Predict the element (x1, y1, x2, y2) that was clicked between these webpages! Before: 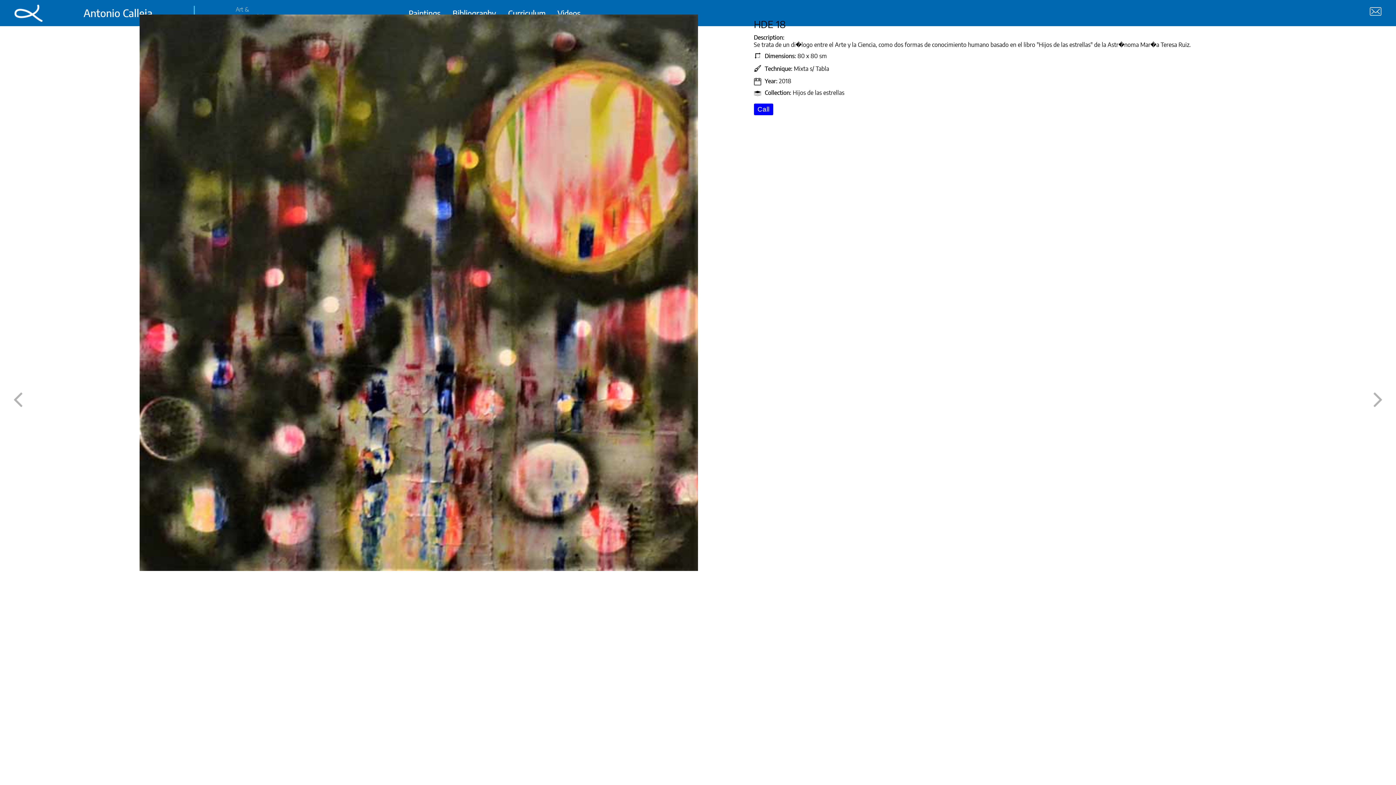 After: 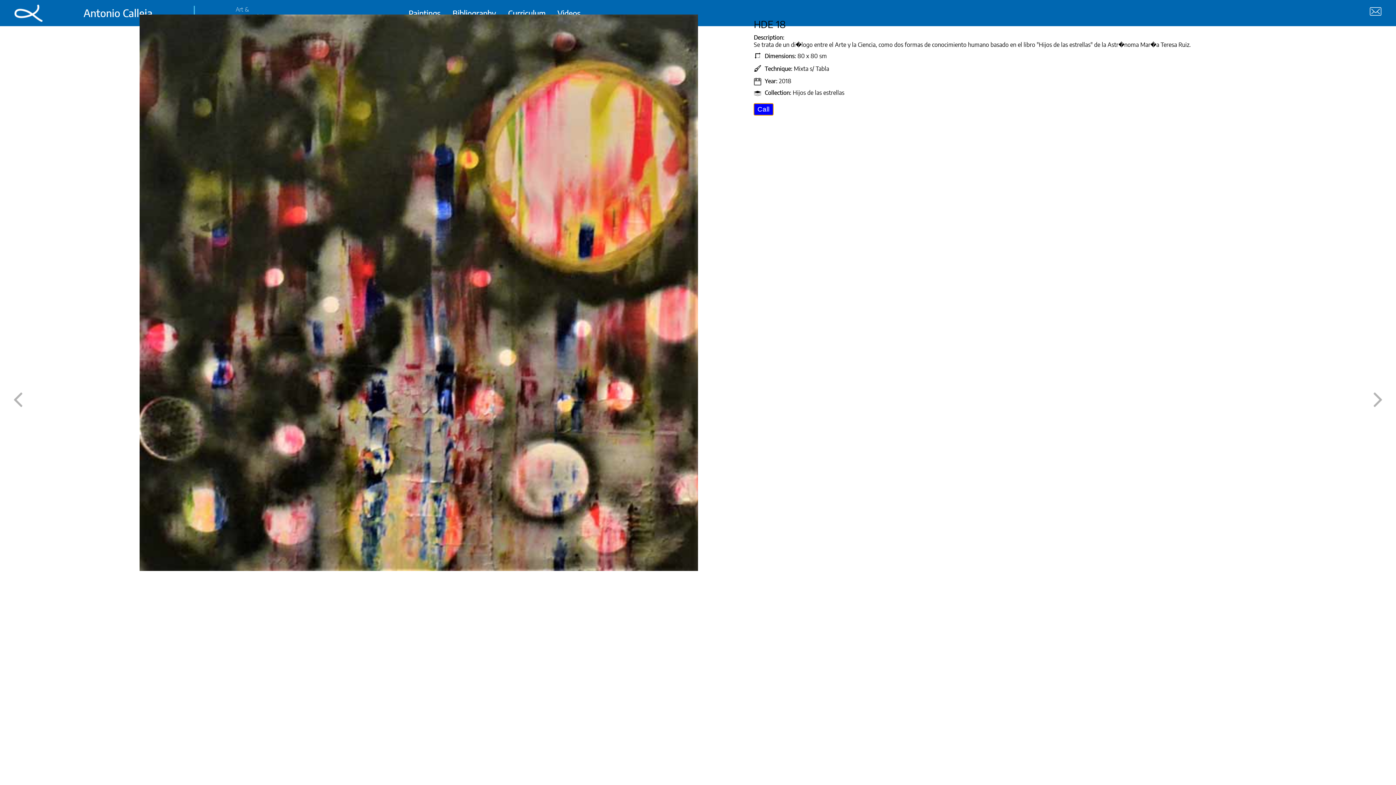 Action: bbox: (754, 103, 773, 115) label: Call